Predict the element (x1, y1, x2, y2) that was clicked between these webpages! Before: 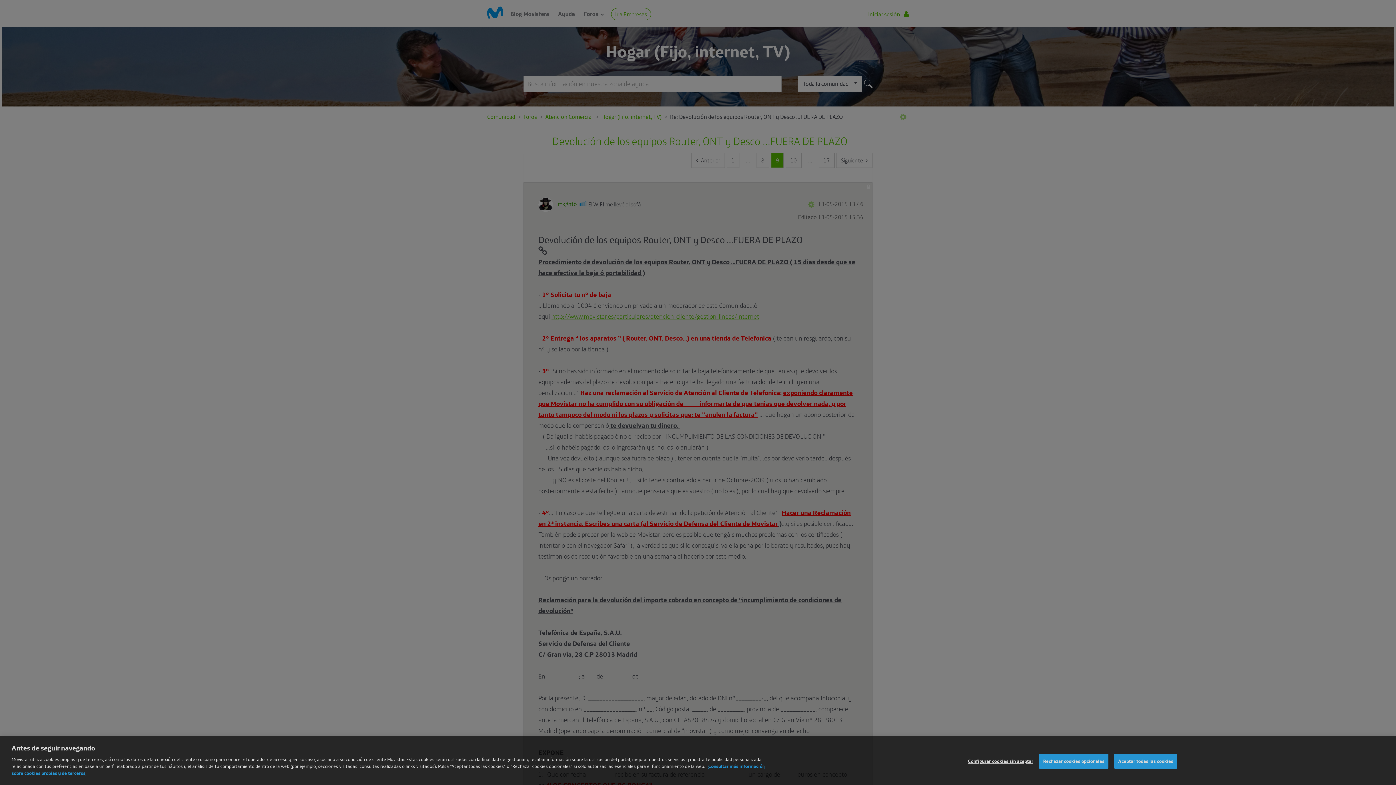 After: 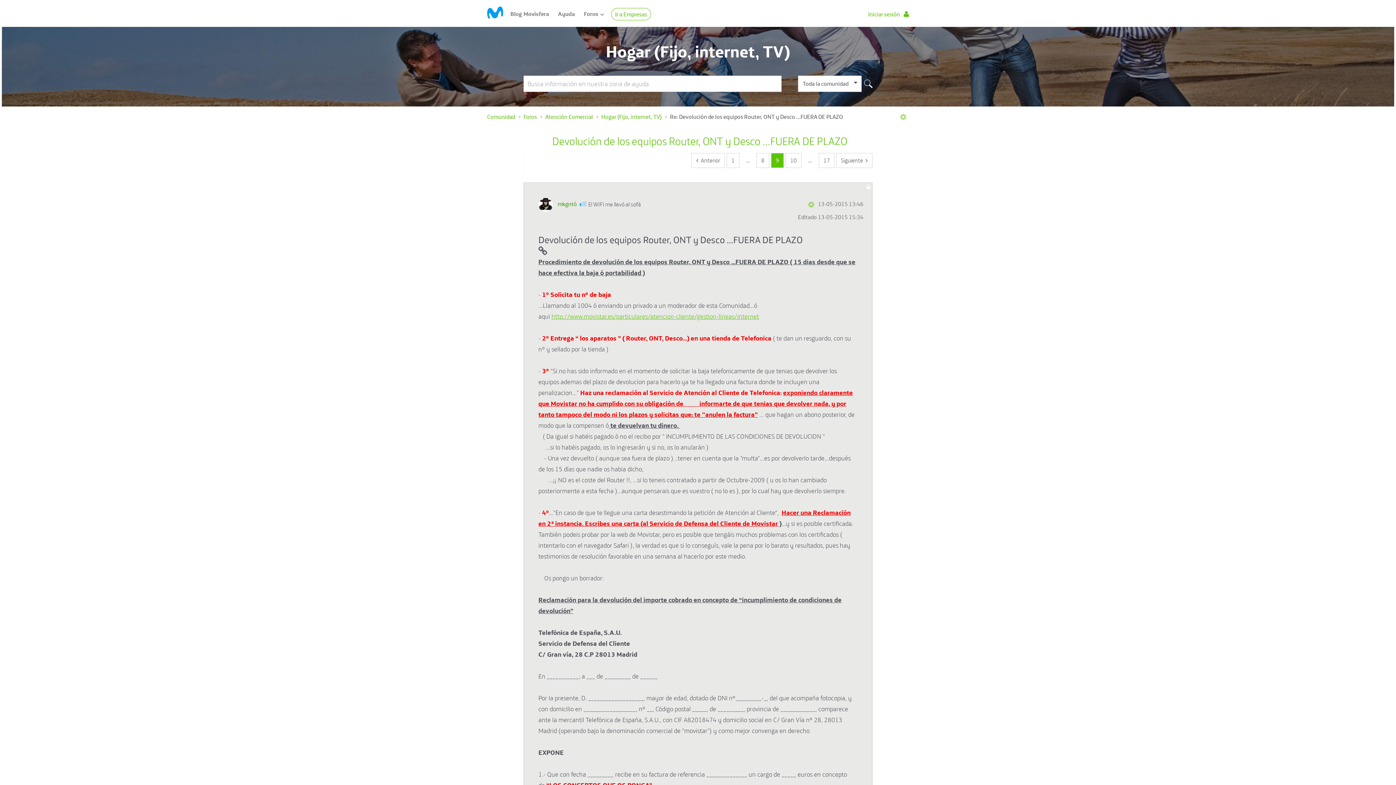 Action: label: Rechazar cookies opcionales bbox: (1039, 758, 1108, 773)